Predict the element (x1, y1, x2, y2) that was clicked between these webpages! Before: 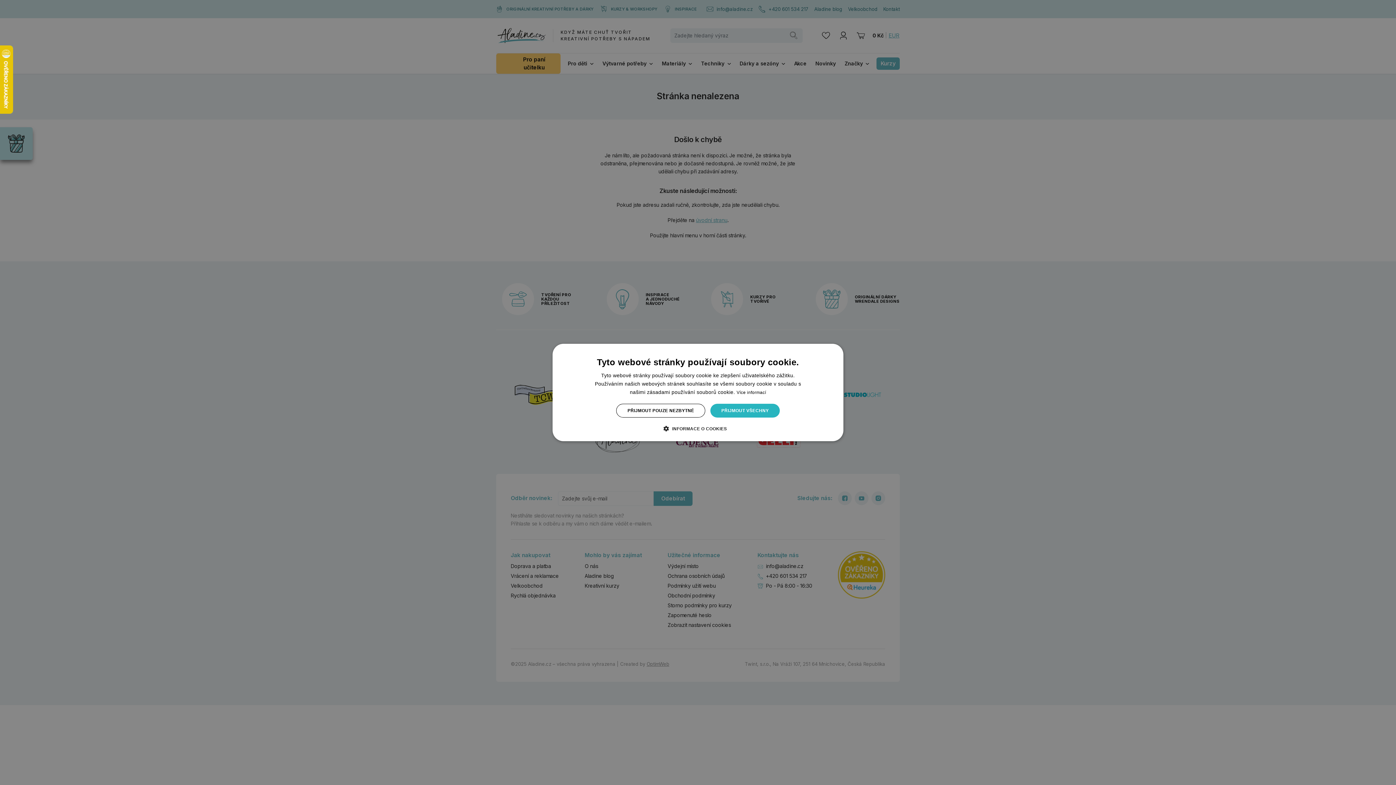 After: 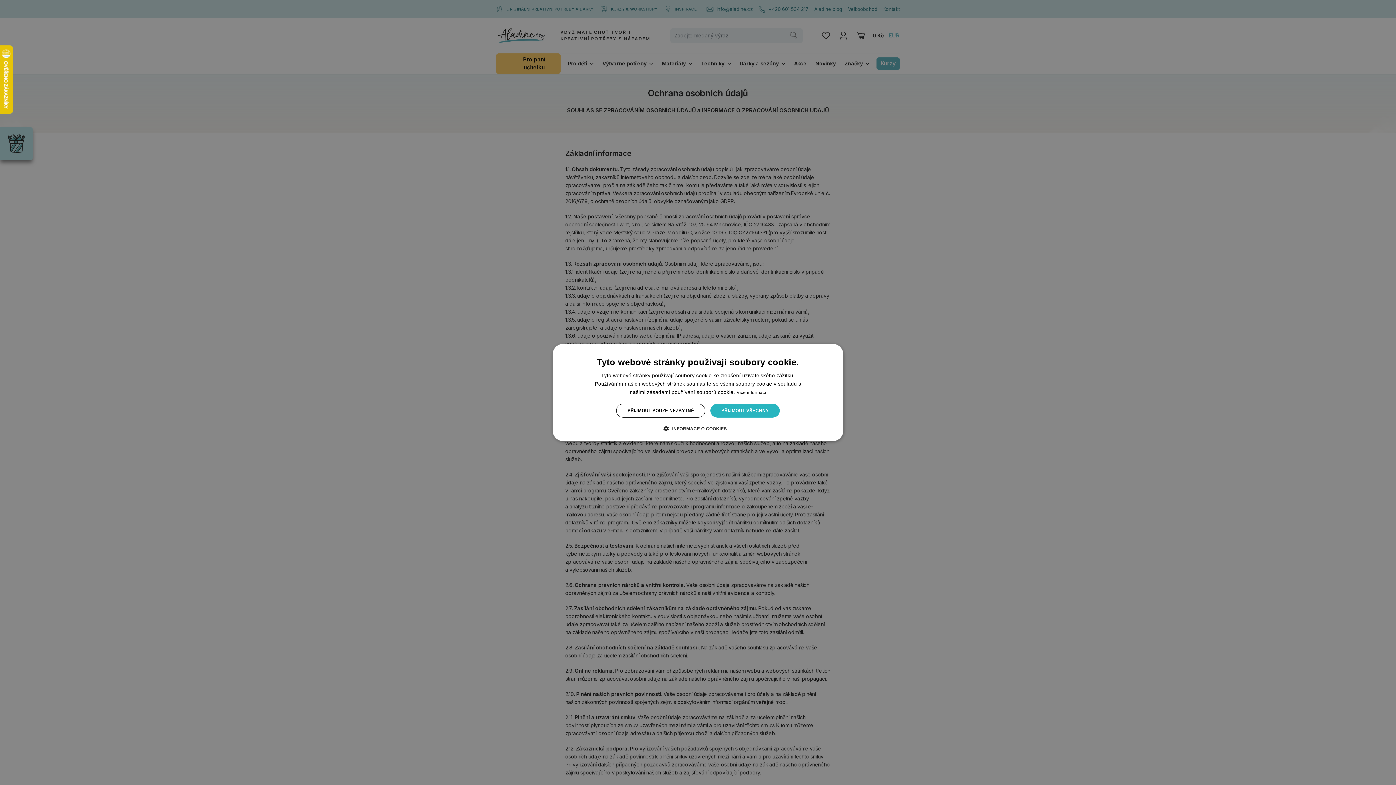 Action: bbox: (736, 390, 766, 395) label: Více informací